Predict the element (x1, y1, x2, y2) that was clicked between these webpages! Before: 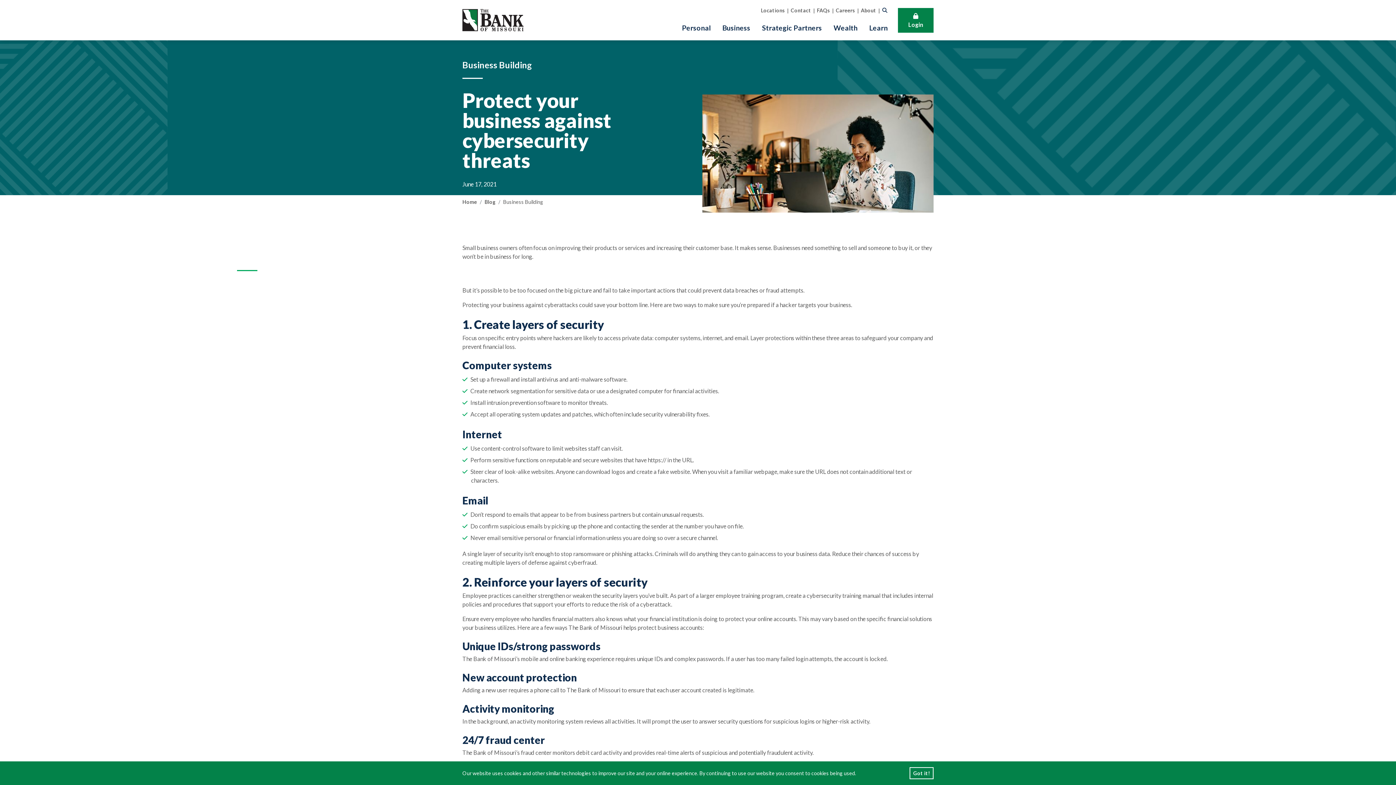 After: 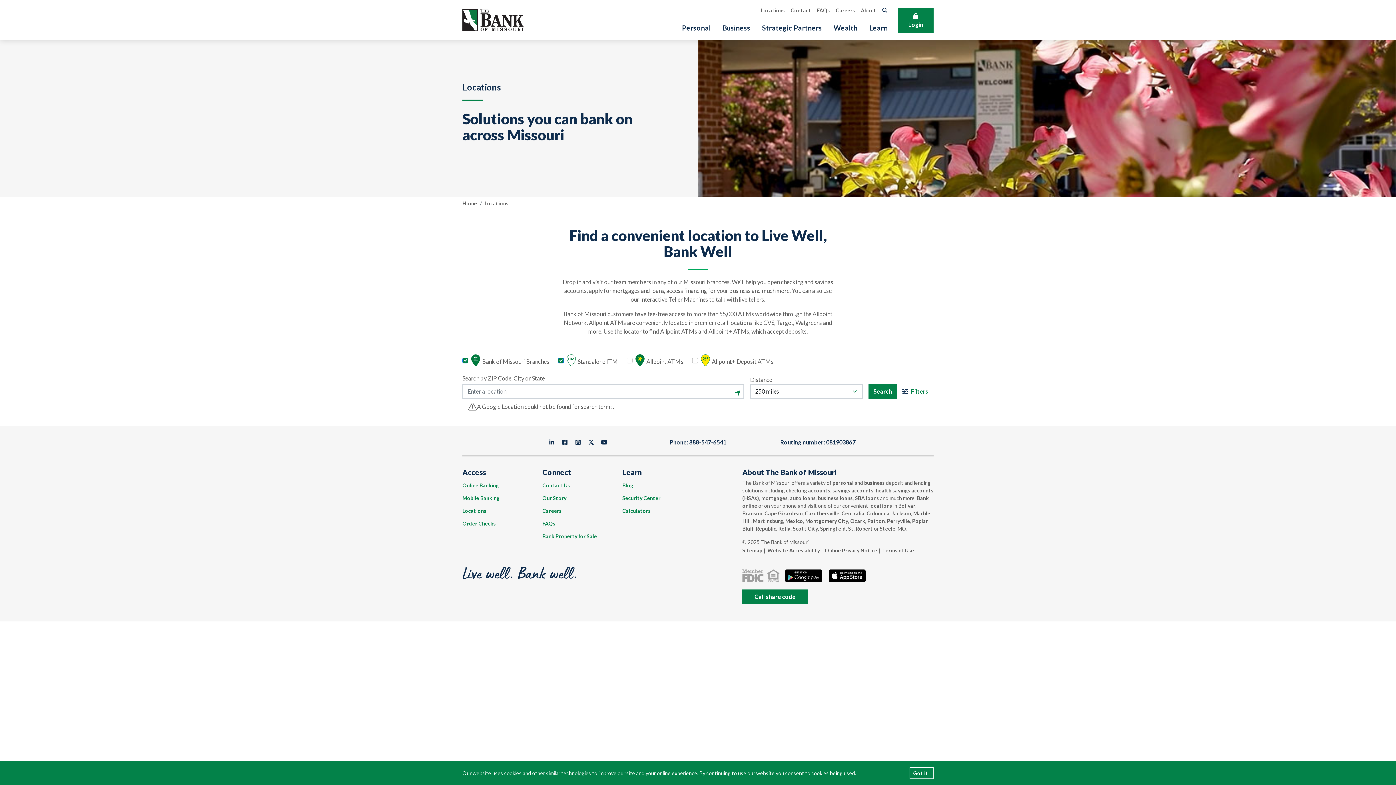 Action: label: Locations bbox: (758, 6, 788, 14)